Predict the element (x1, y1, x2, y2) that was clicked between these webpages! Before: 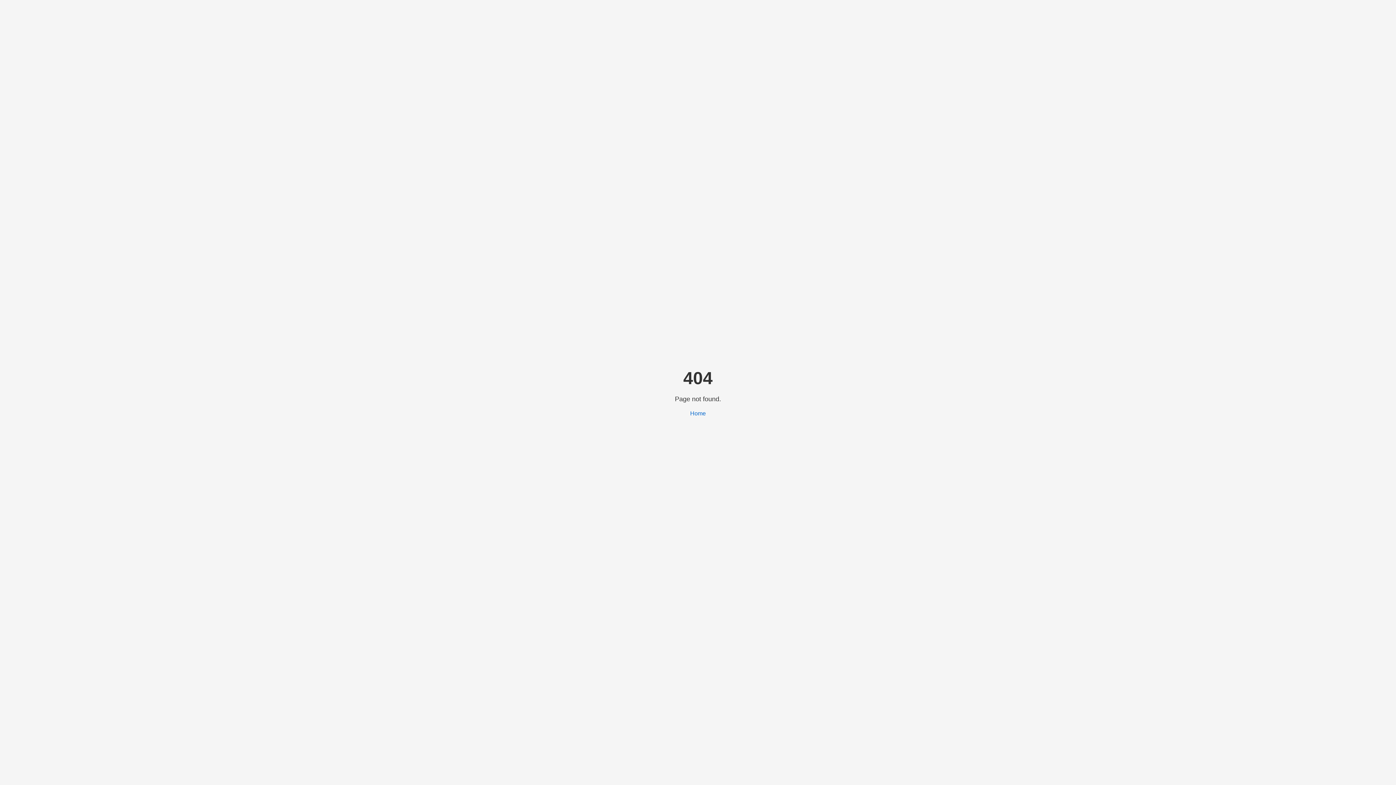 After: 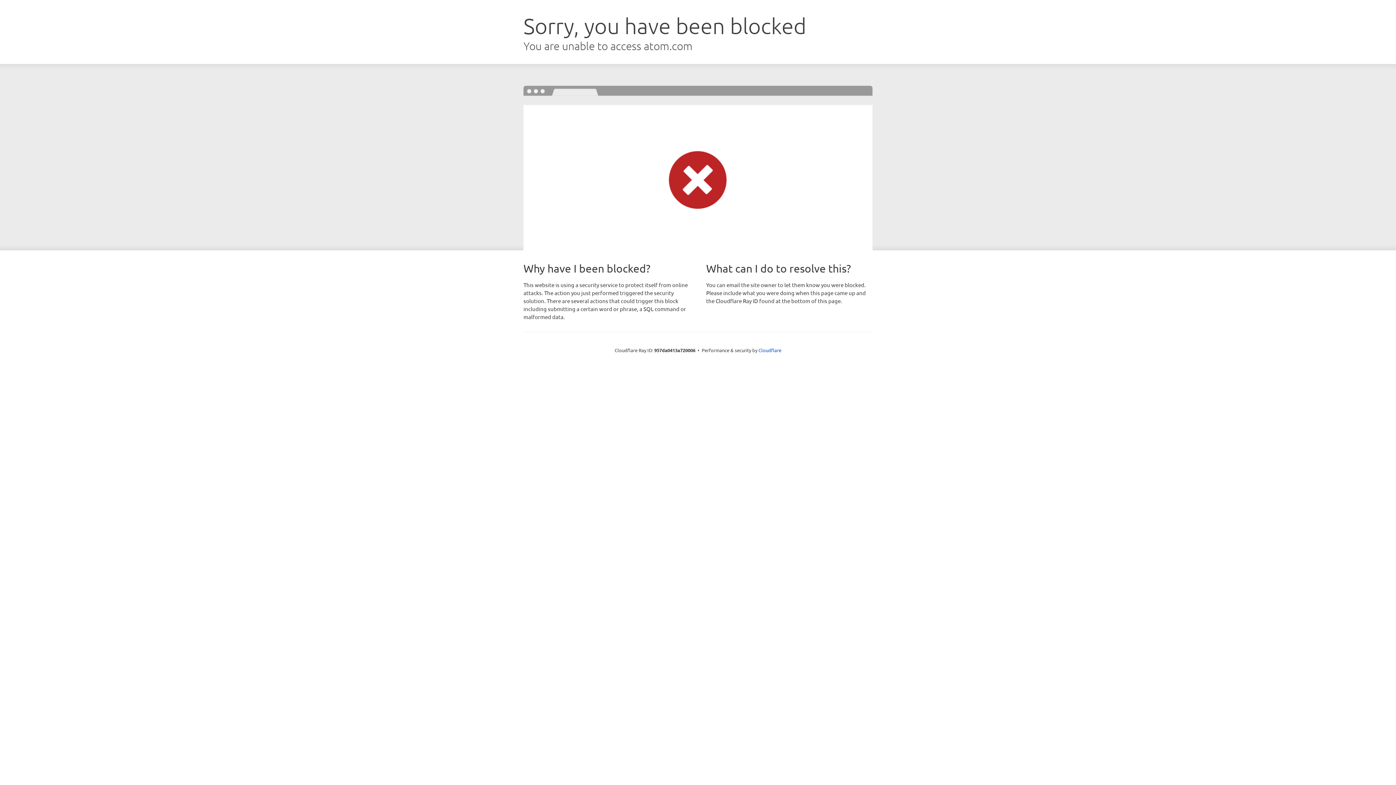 Action: label: Home bbox: (690, 410, 706, 416)